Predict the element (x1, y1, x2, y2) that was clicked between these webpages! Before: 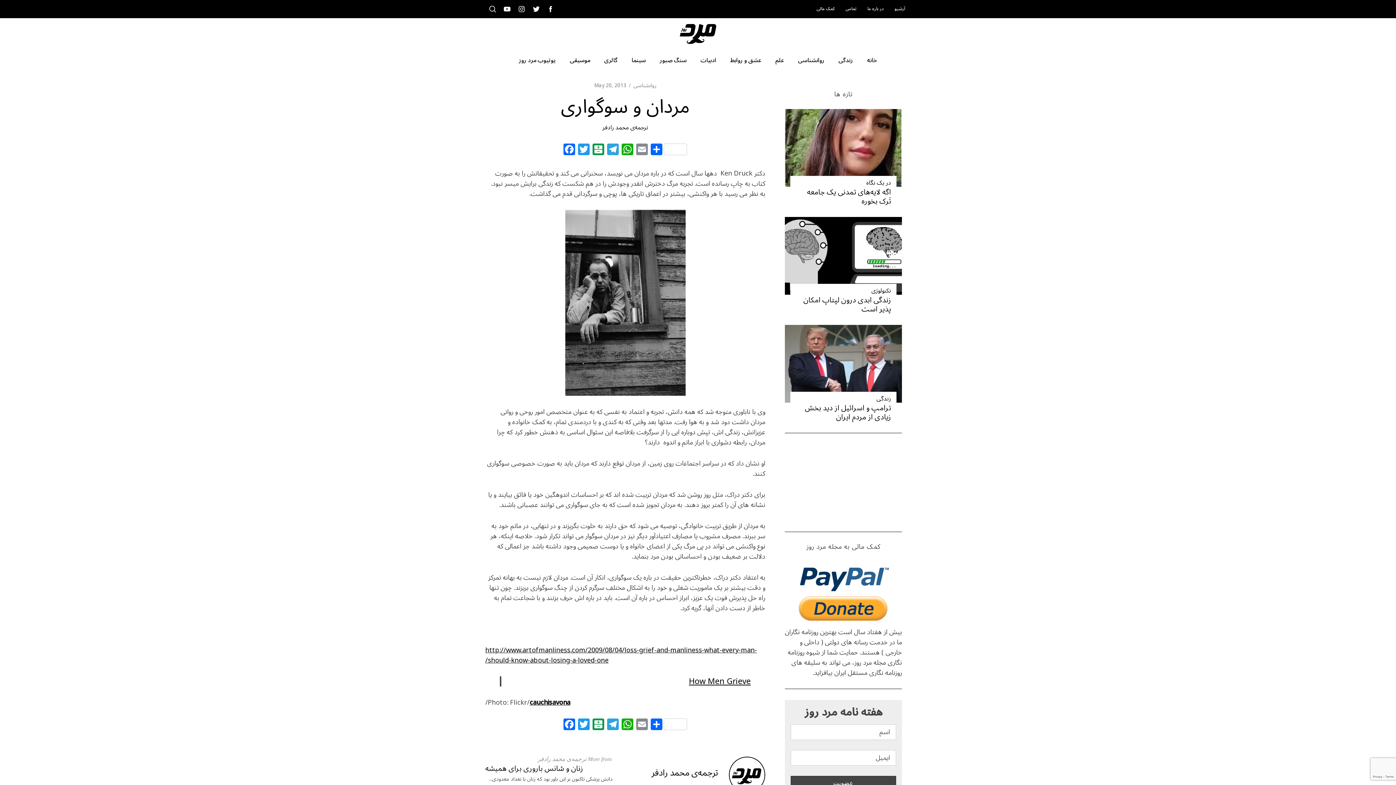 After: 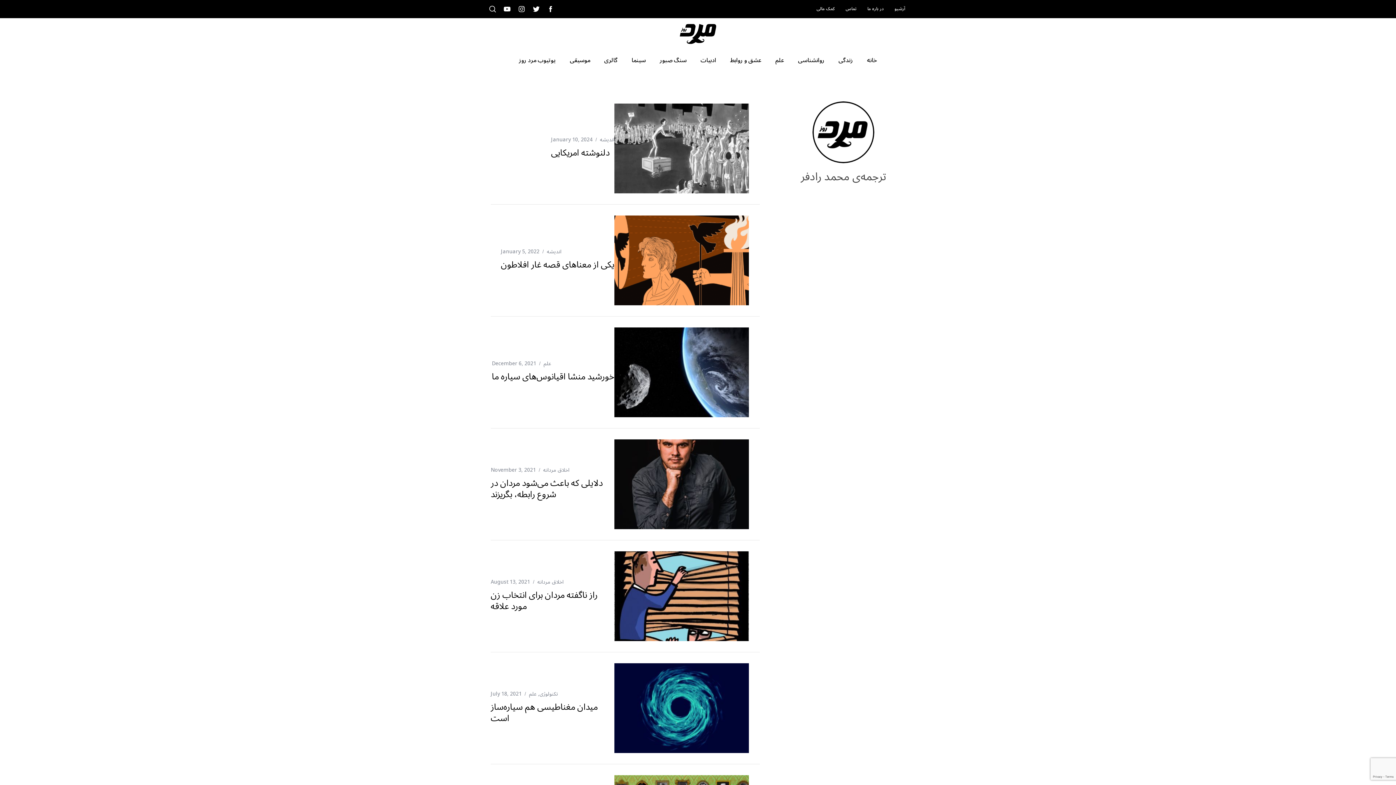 Action: bbox: (602, 121, 648, 133) label: ترجمه‌ی محمد رادفر